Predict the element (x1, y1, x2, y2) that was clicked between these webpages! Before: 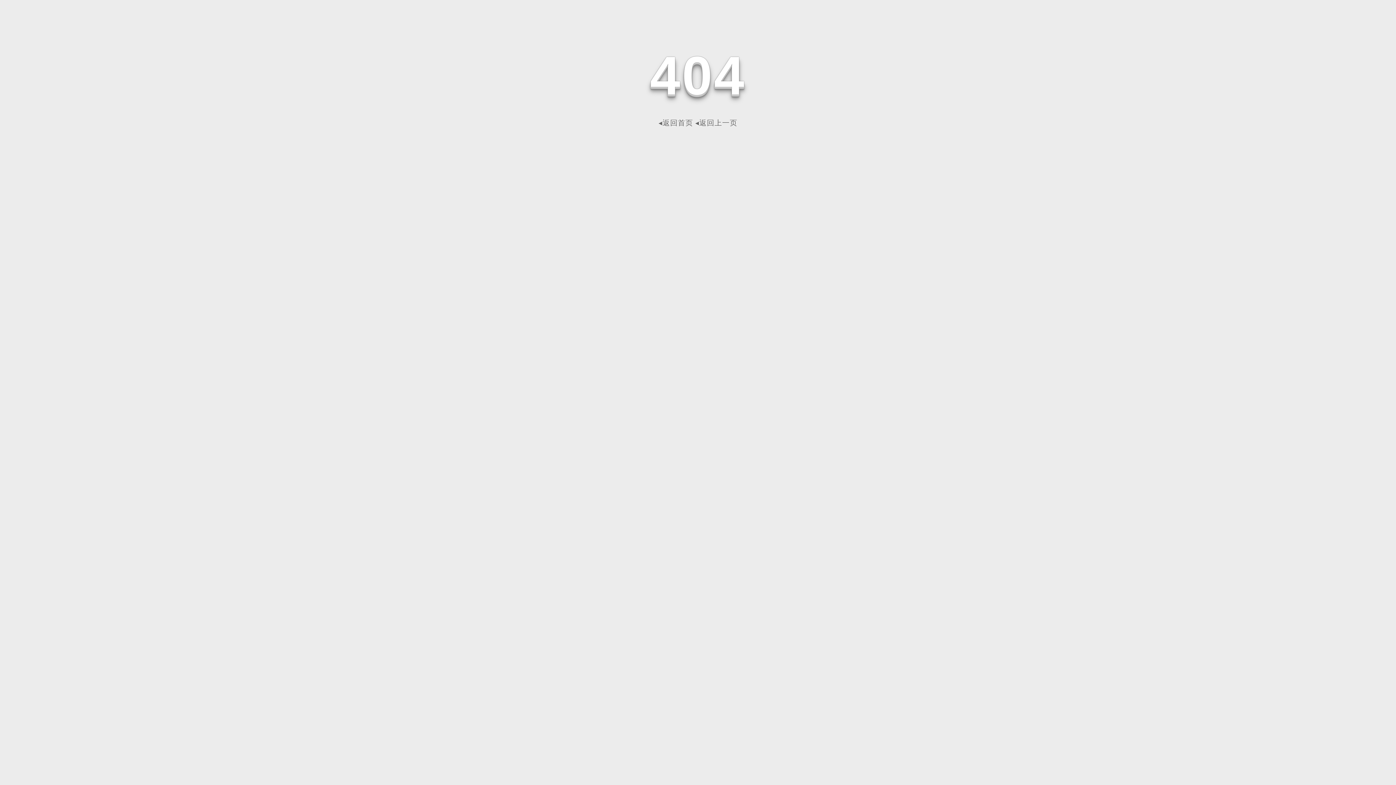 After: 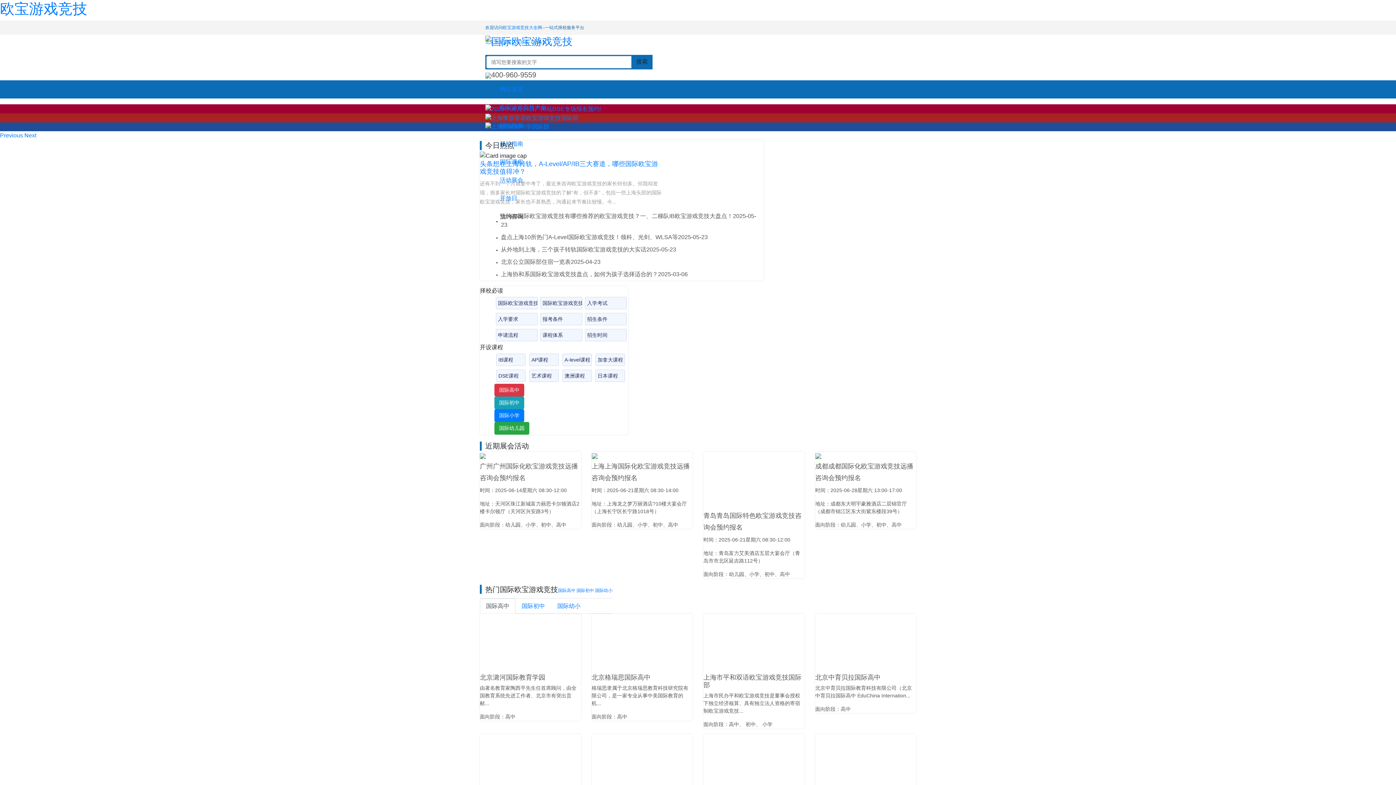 Action: label: ◂返回首页 bbox: (658, 118, 693, 126)